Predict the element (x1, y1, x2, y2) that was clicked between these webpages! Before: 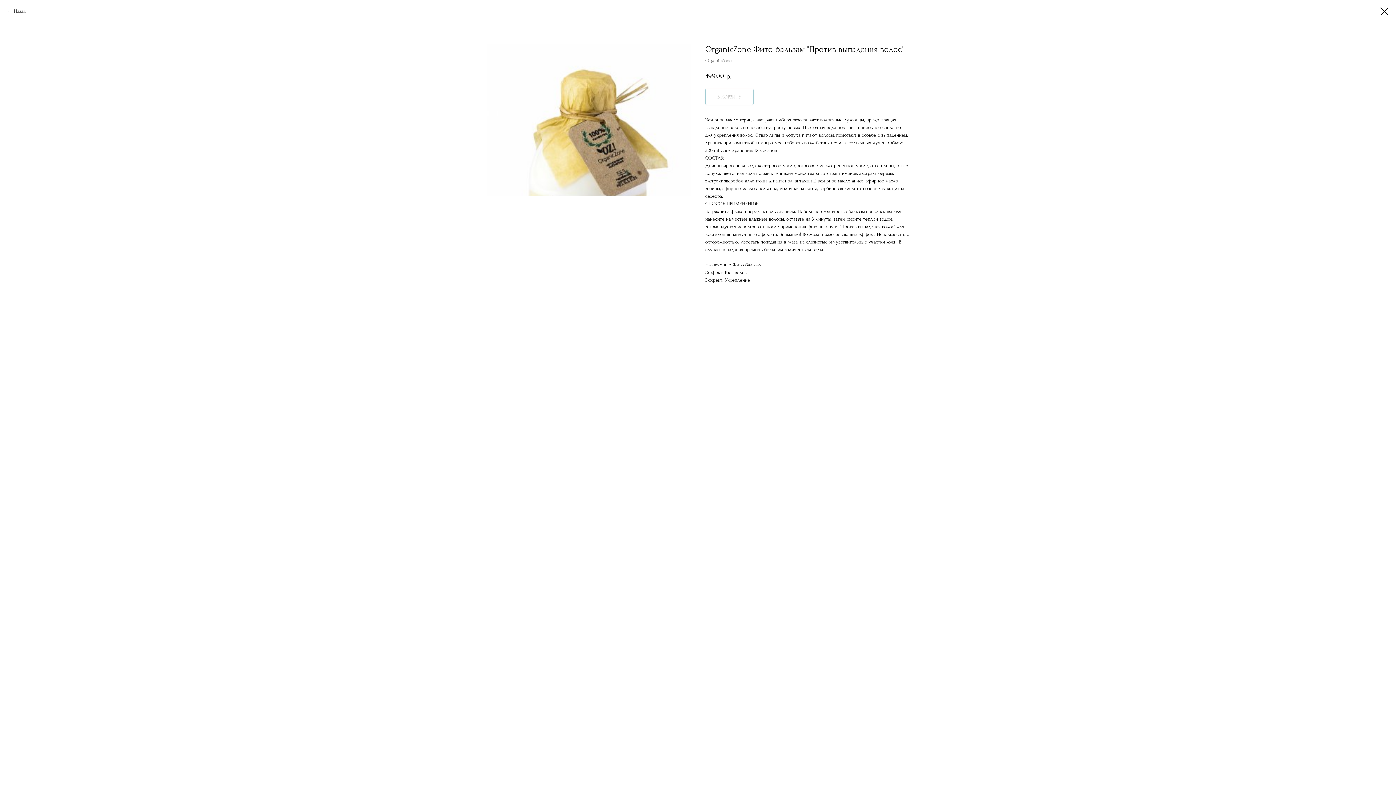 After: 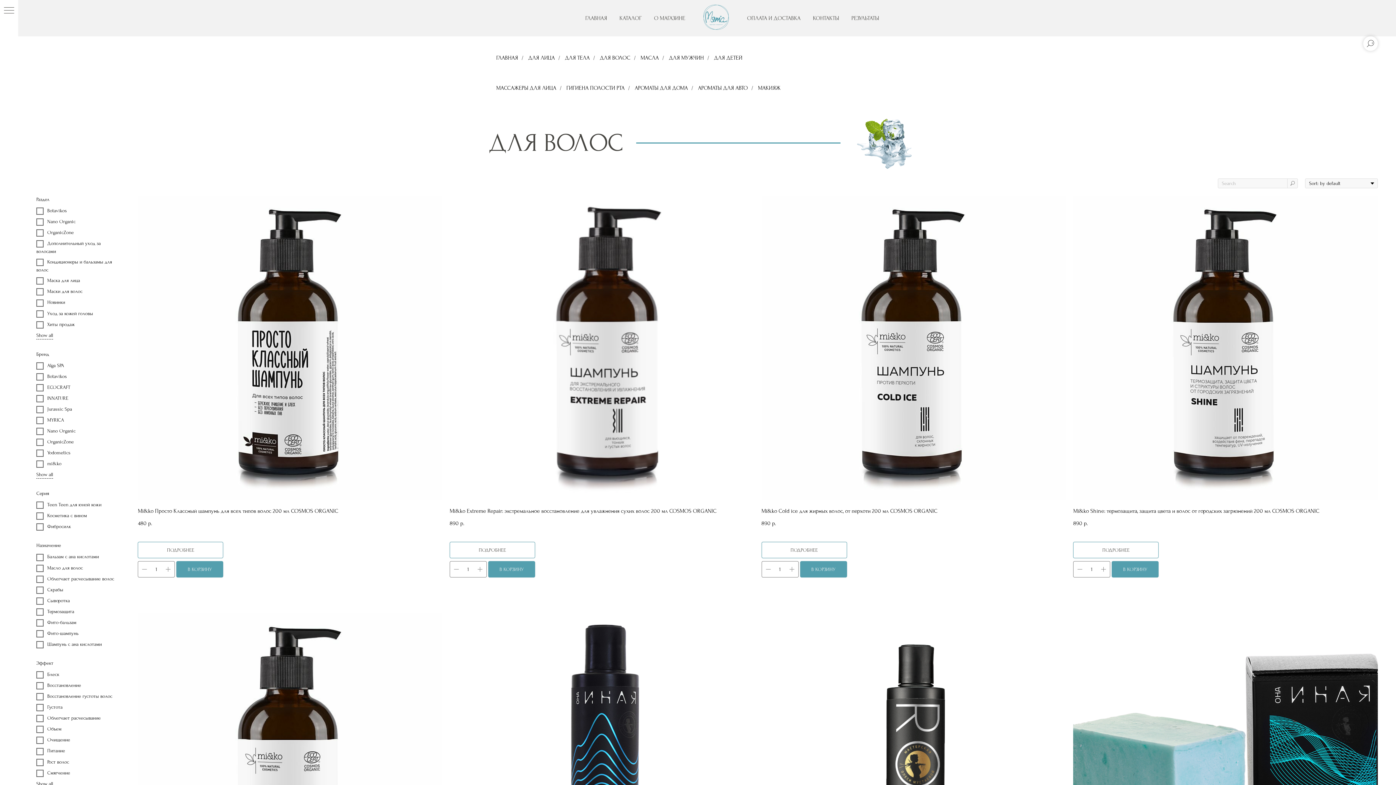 Action: bbox: (1380, 7, 1389, 15)